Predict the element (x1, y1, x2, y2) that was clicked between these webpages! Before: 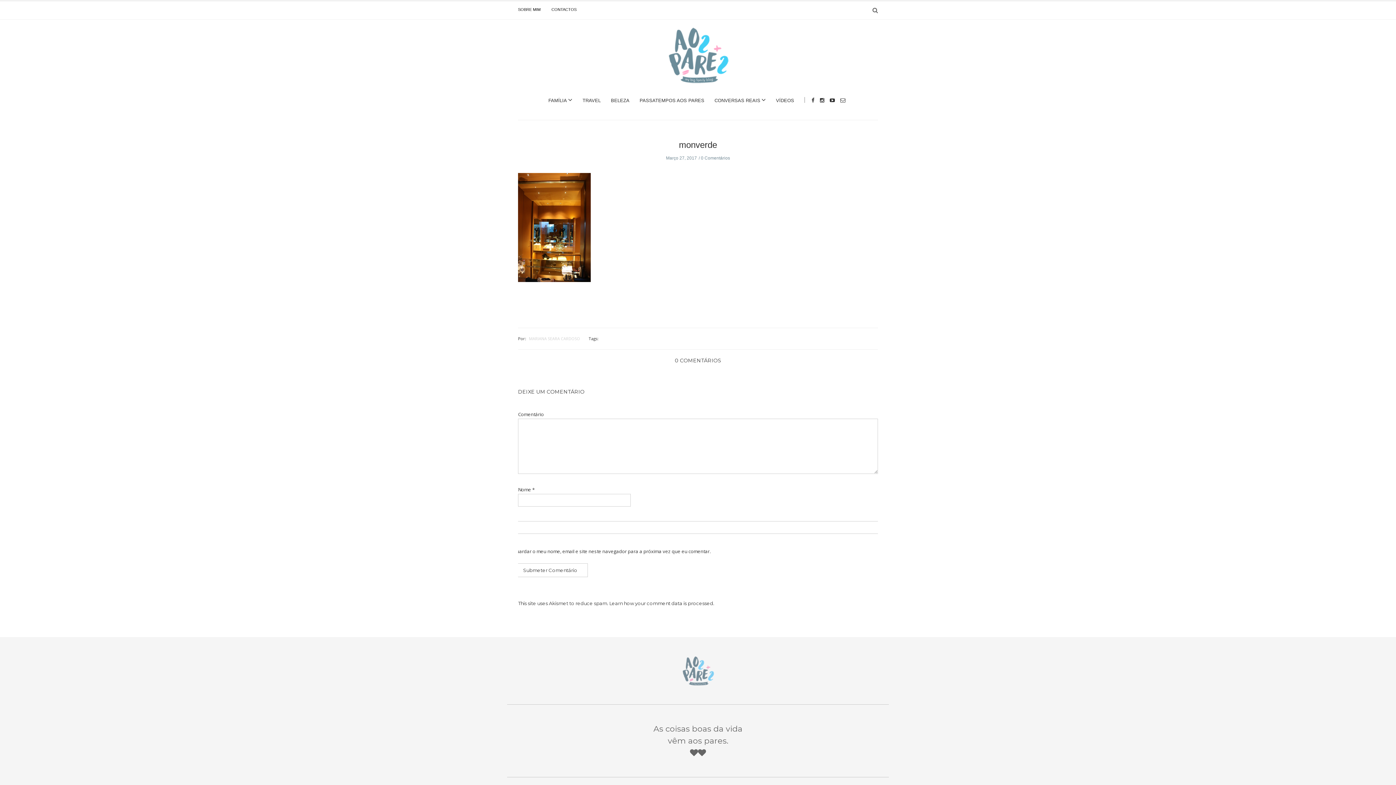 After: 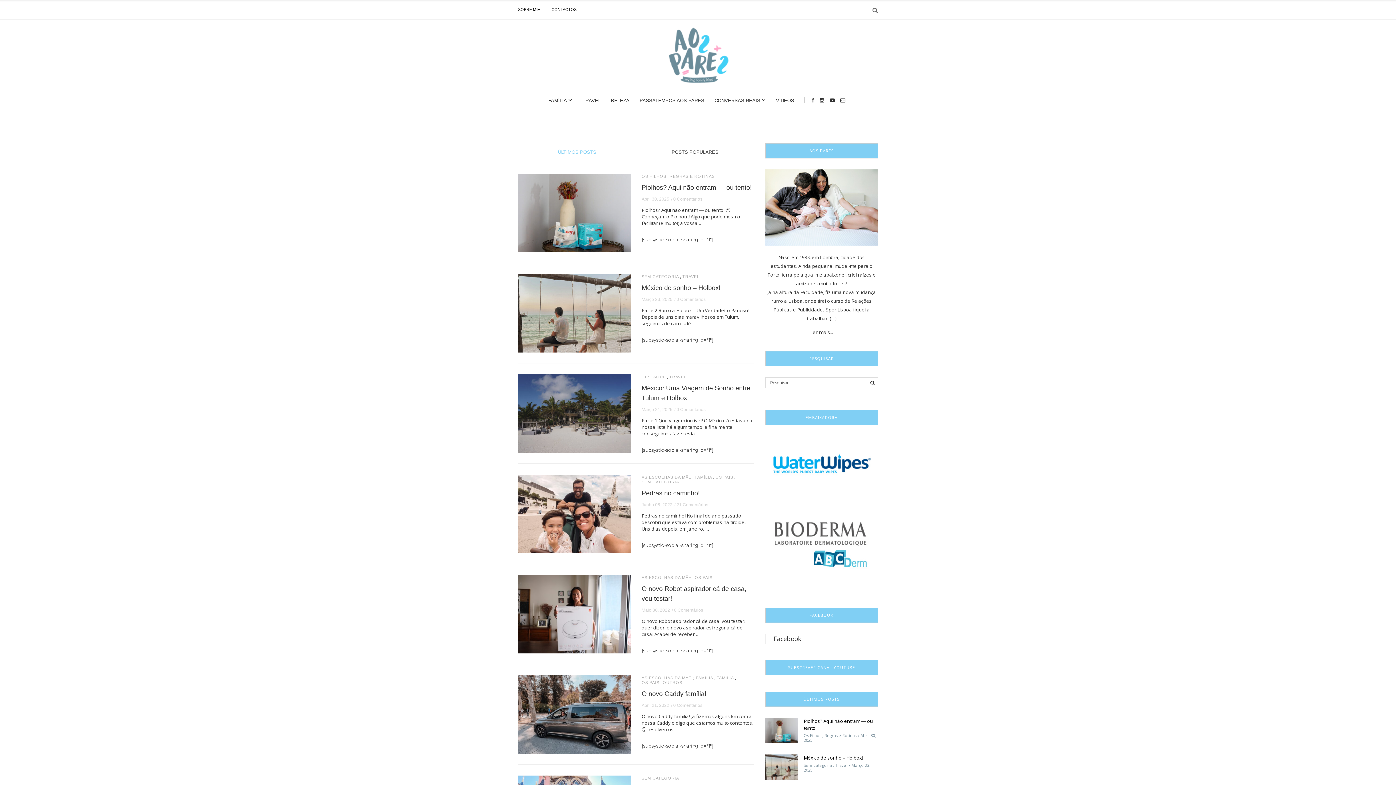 Action: bbox: (680, 668, 716, 674)